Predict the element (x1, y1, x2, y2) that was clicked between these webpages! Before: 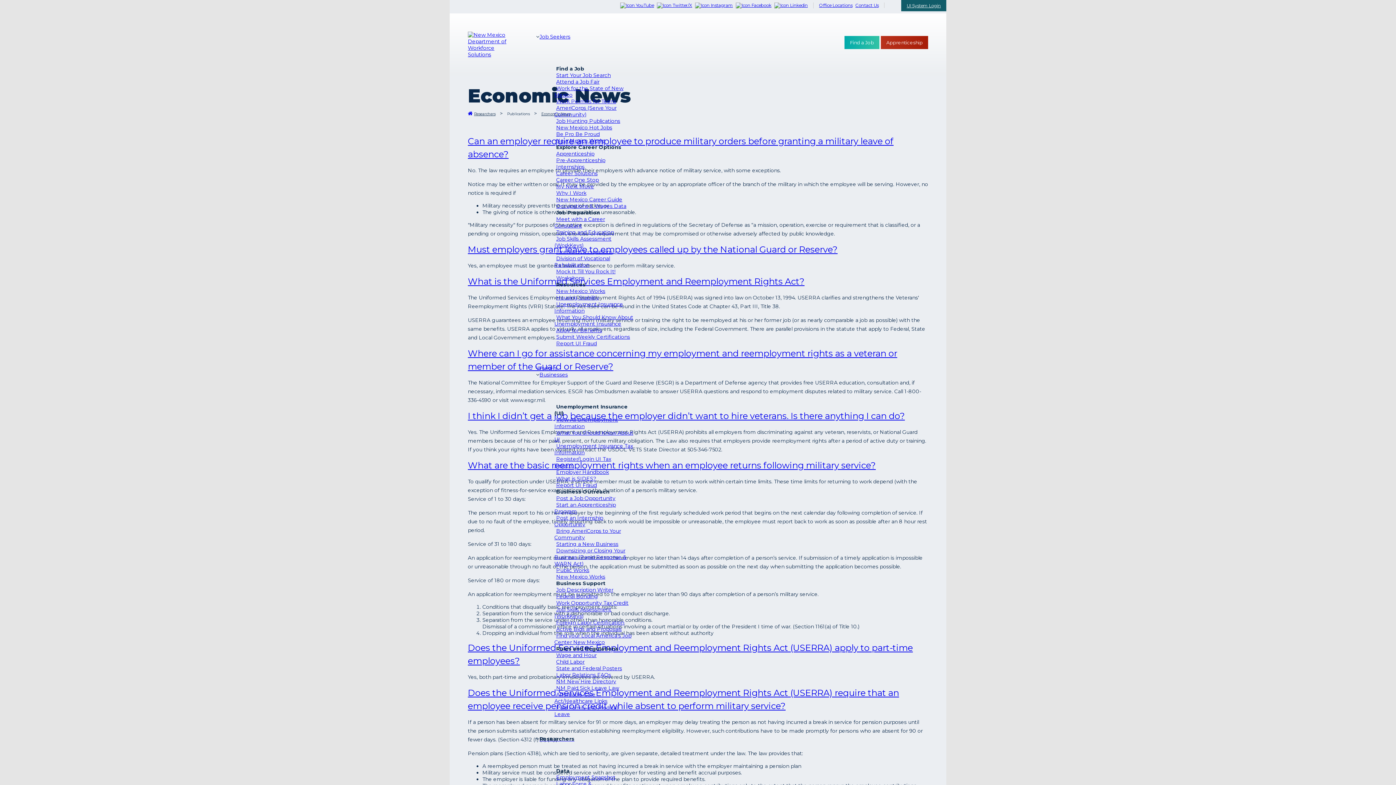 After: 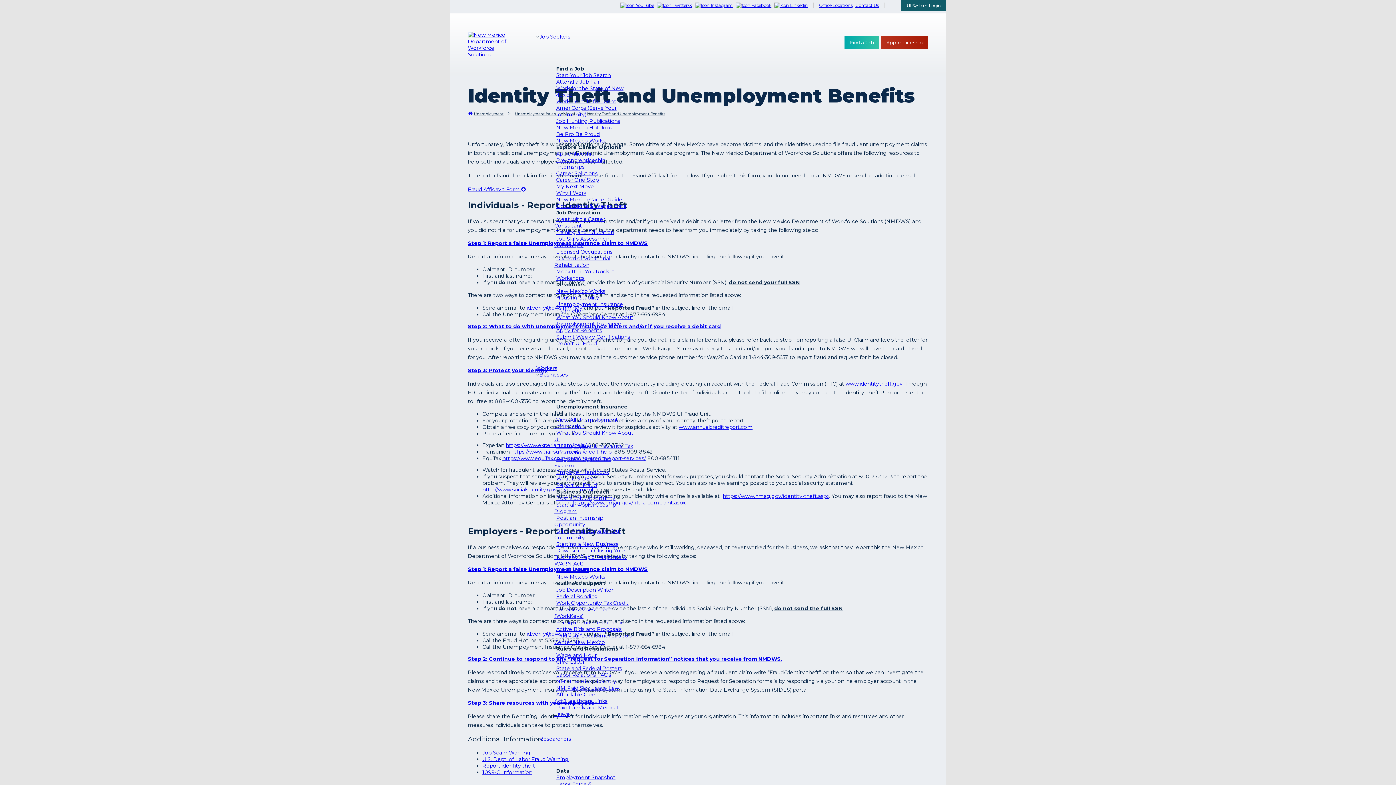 Action: label: Report UI Fraud bbox: (554, 338, 598, 348)